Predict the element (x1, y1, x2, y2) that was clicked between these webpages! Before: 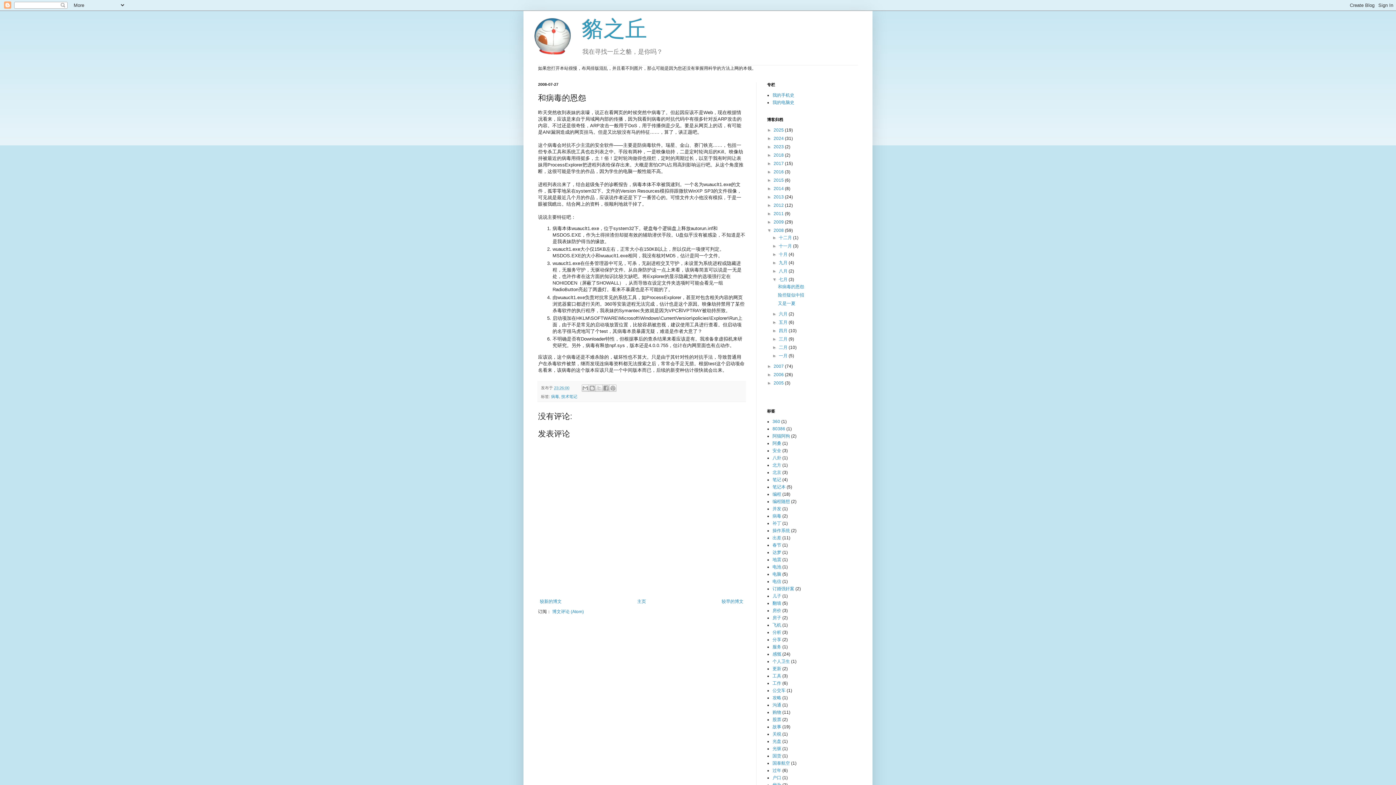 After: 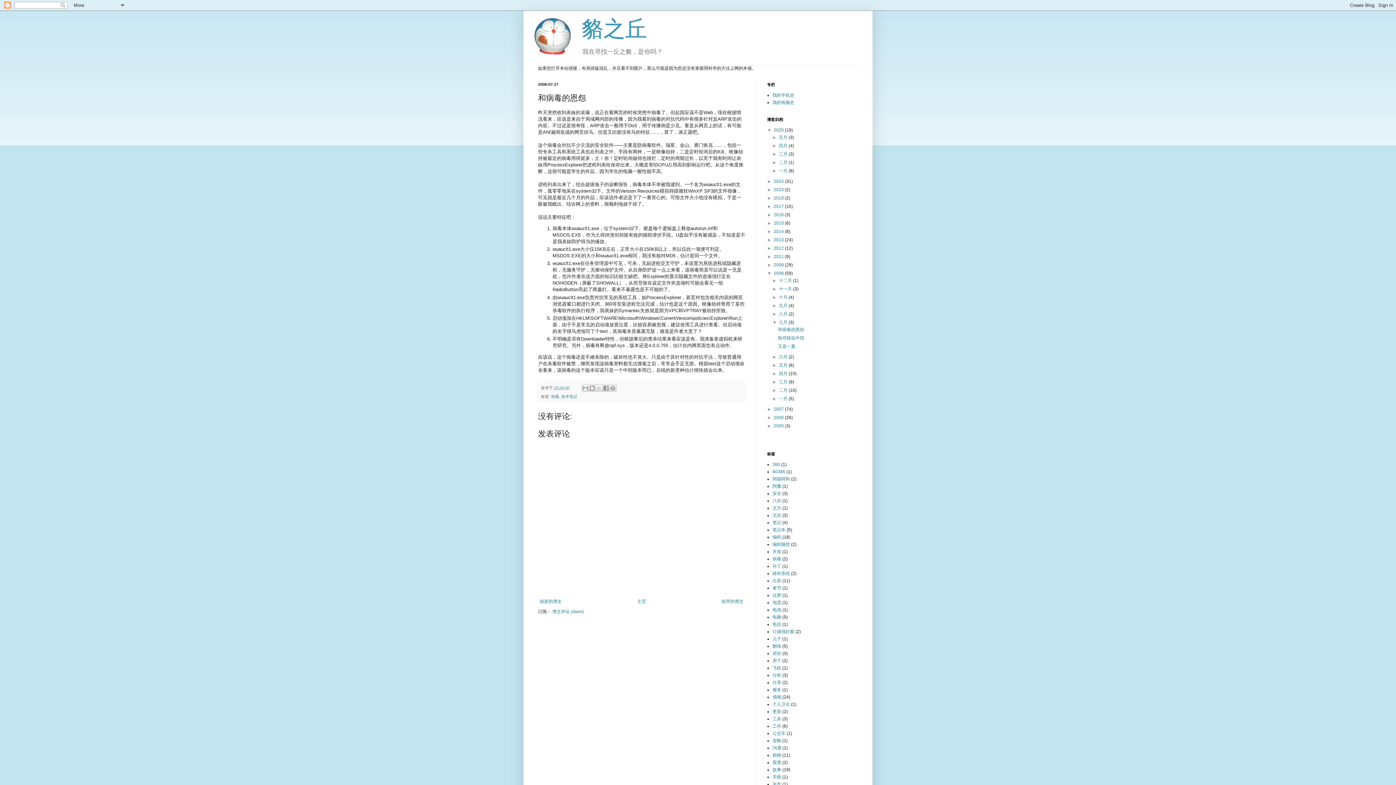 Action: label: ►   bbox: (767, 127, 773, 132)